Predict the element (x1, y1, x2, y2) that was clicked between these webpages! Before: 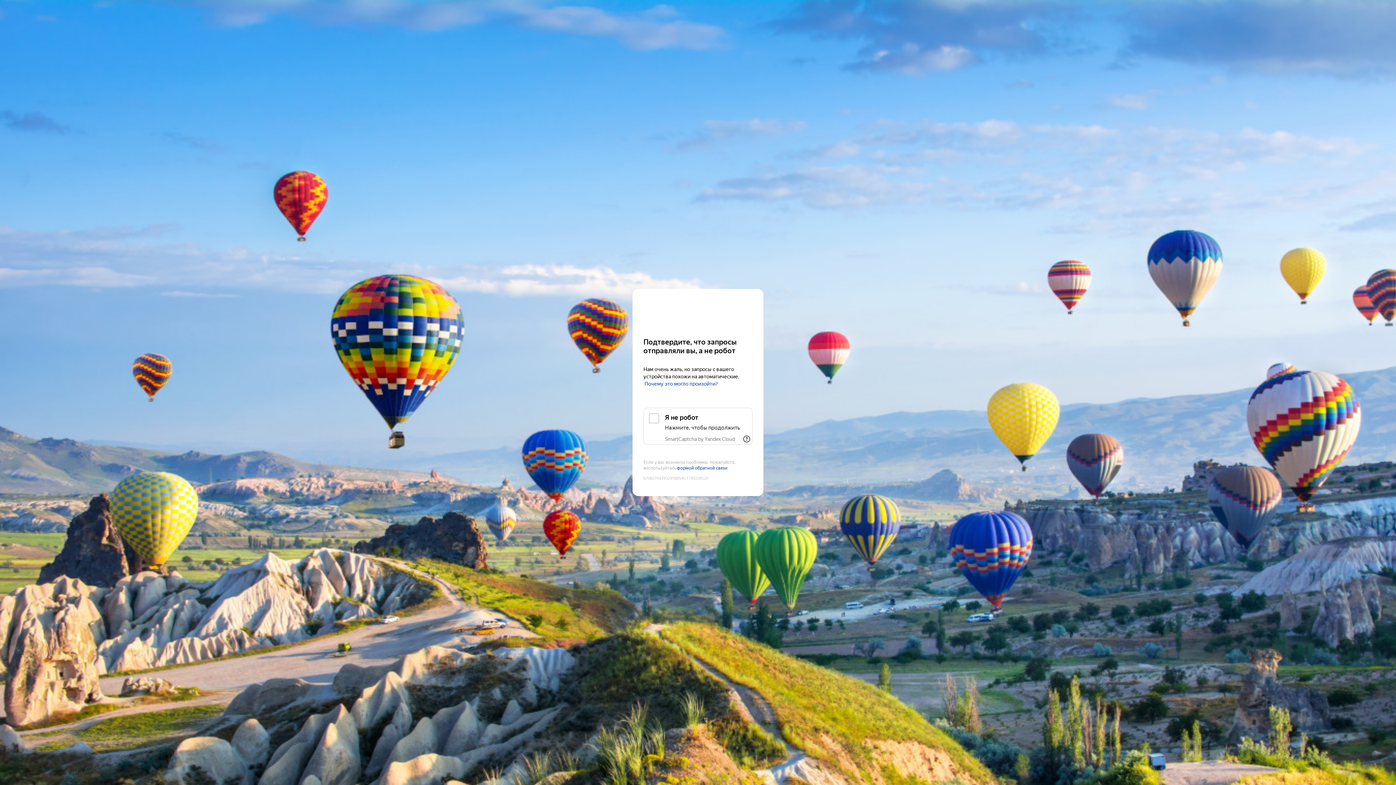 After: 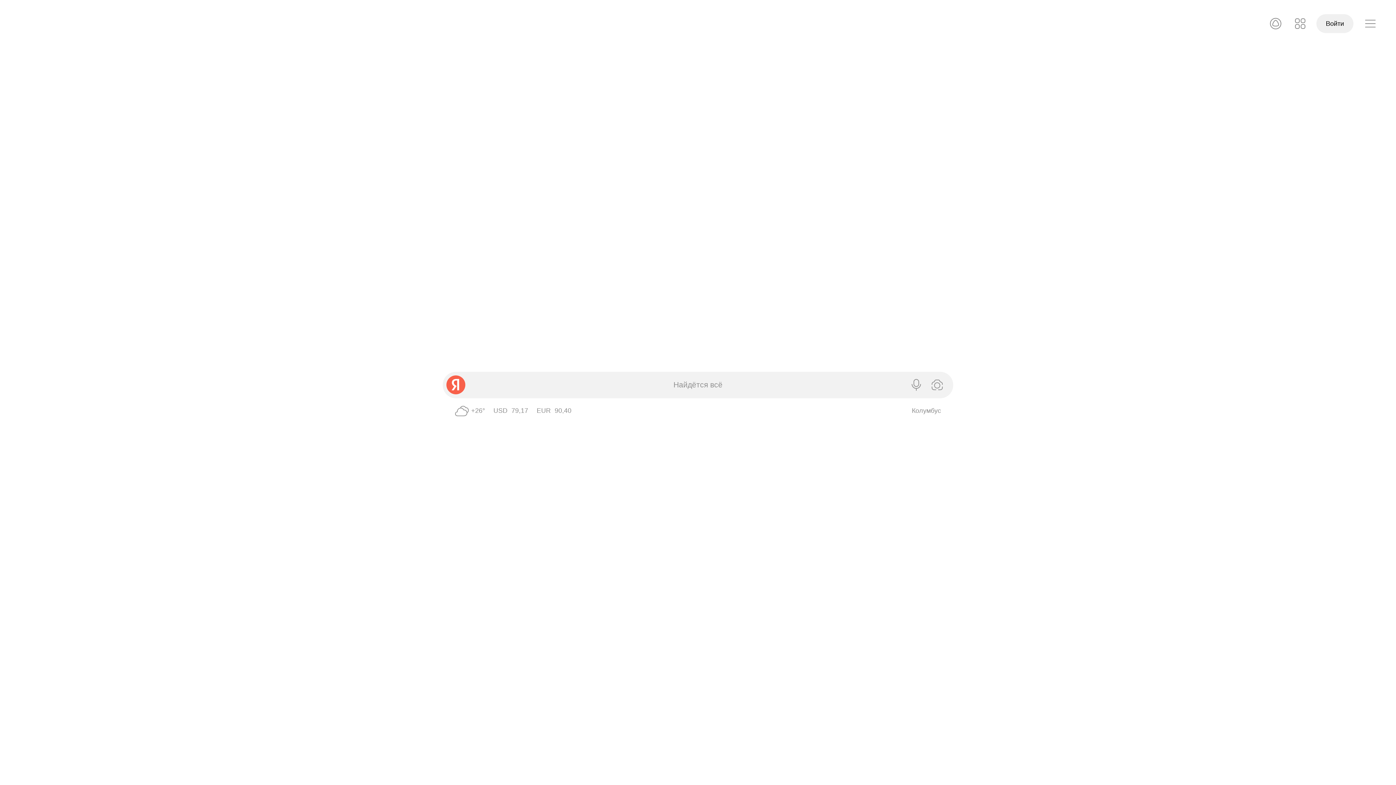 Action: bbox: (643, 303, 752, 316) label: Yandex